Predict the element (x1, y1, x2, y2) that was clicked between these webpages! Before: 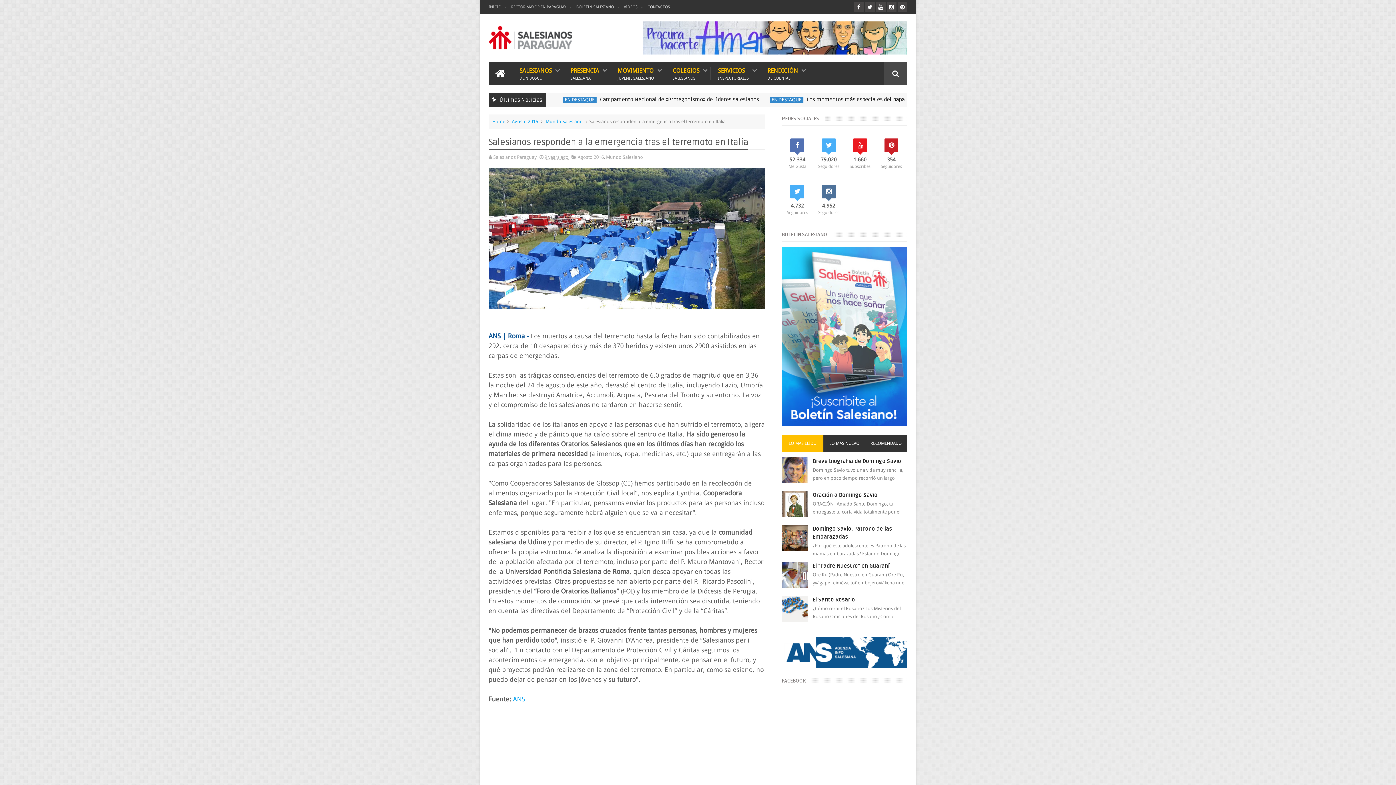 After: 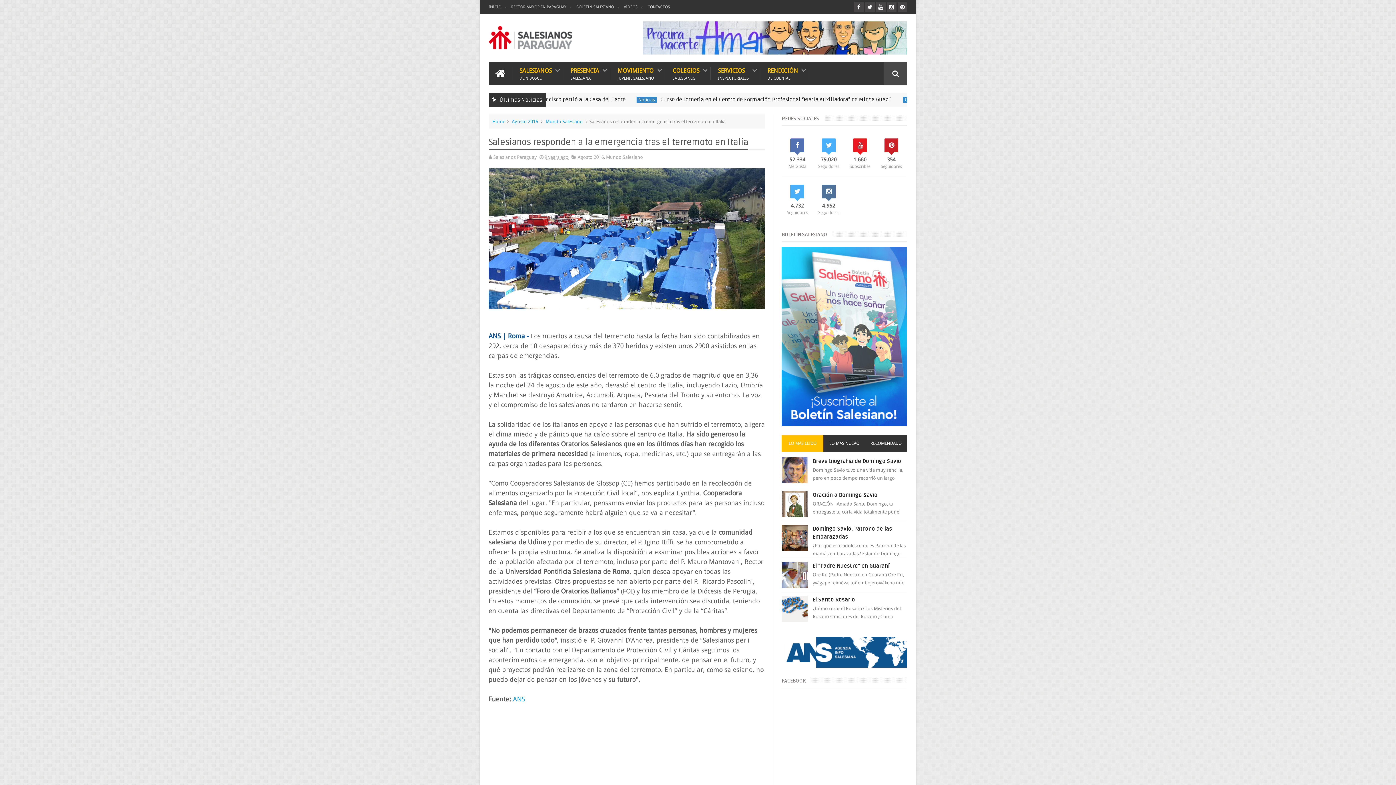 Action: bbox: (781, 422, 907, 427)